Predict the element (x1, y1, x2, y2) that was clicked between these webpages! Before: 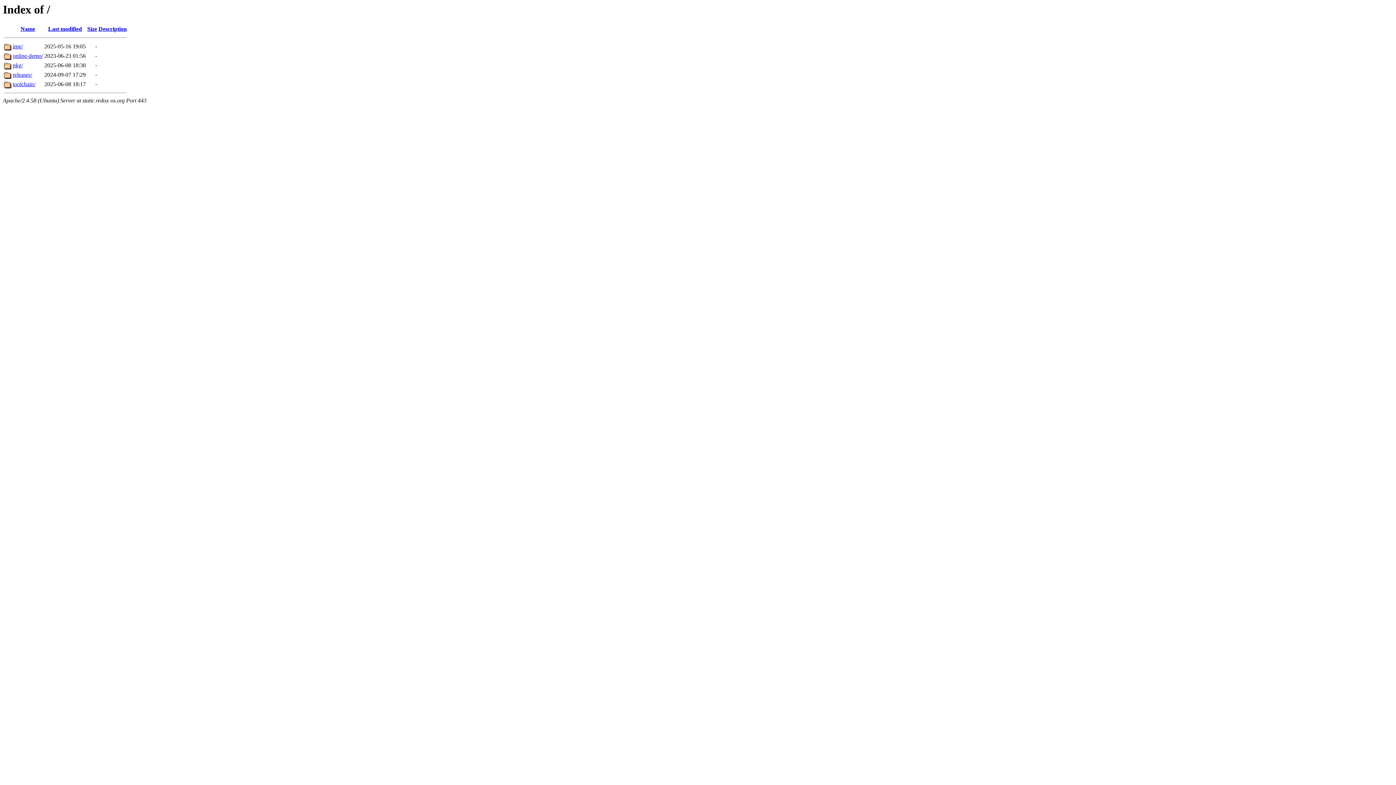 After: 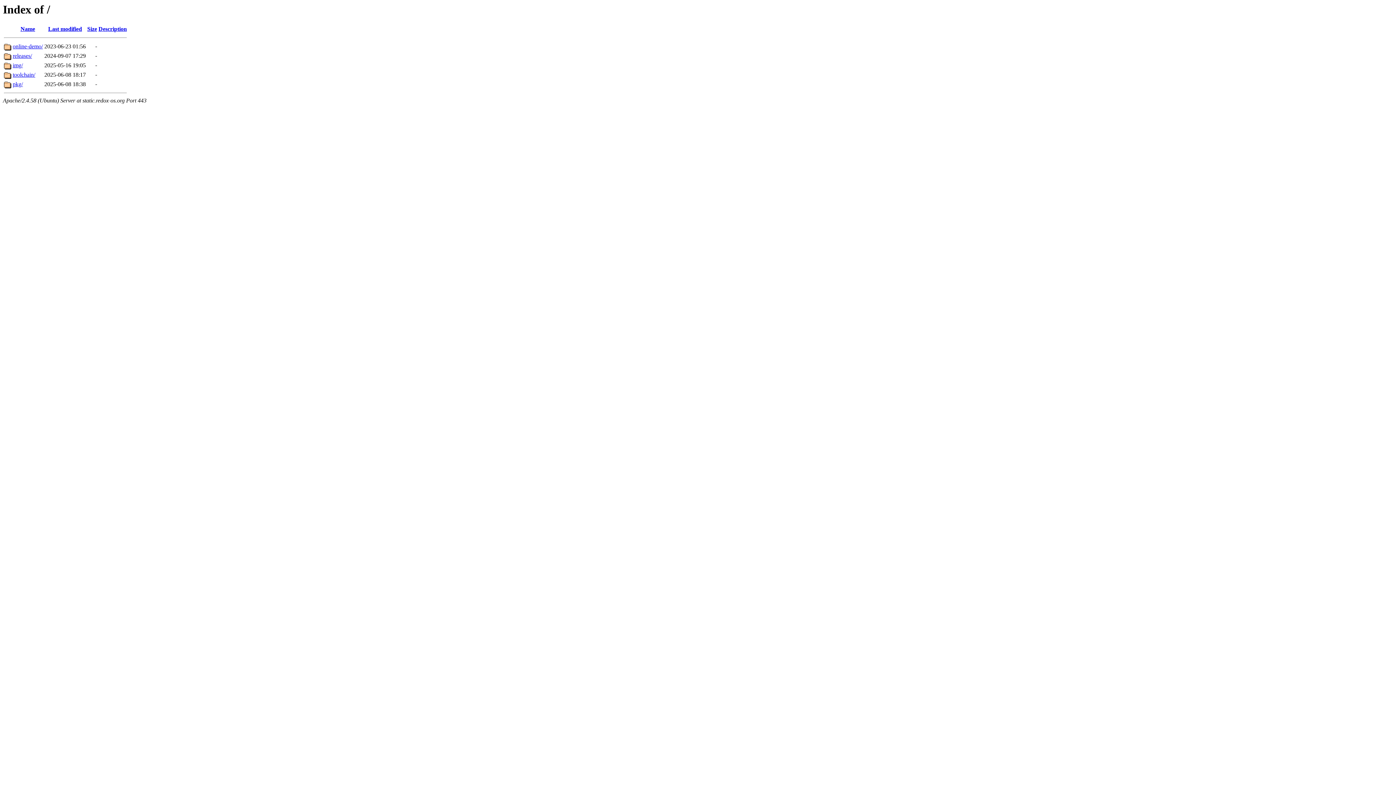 Action: label: Last modified bbox: (48, 25, 82, 32)